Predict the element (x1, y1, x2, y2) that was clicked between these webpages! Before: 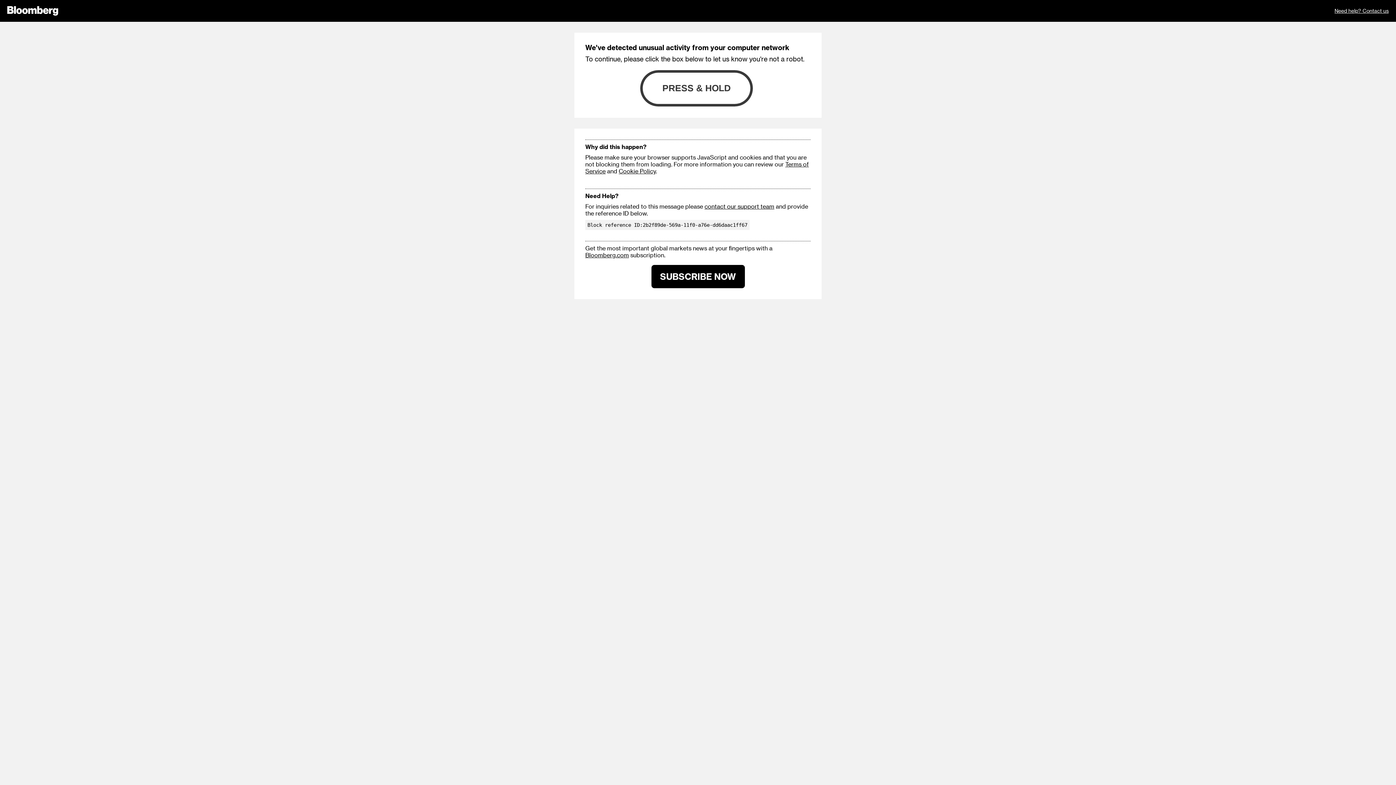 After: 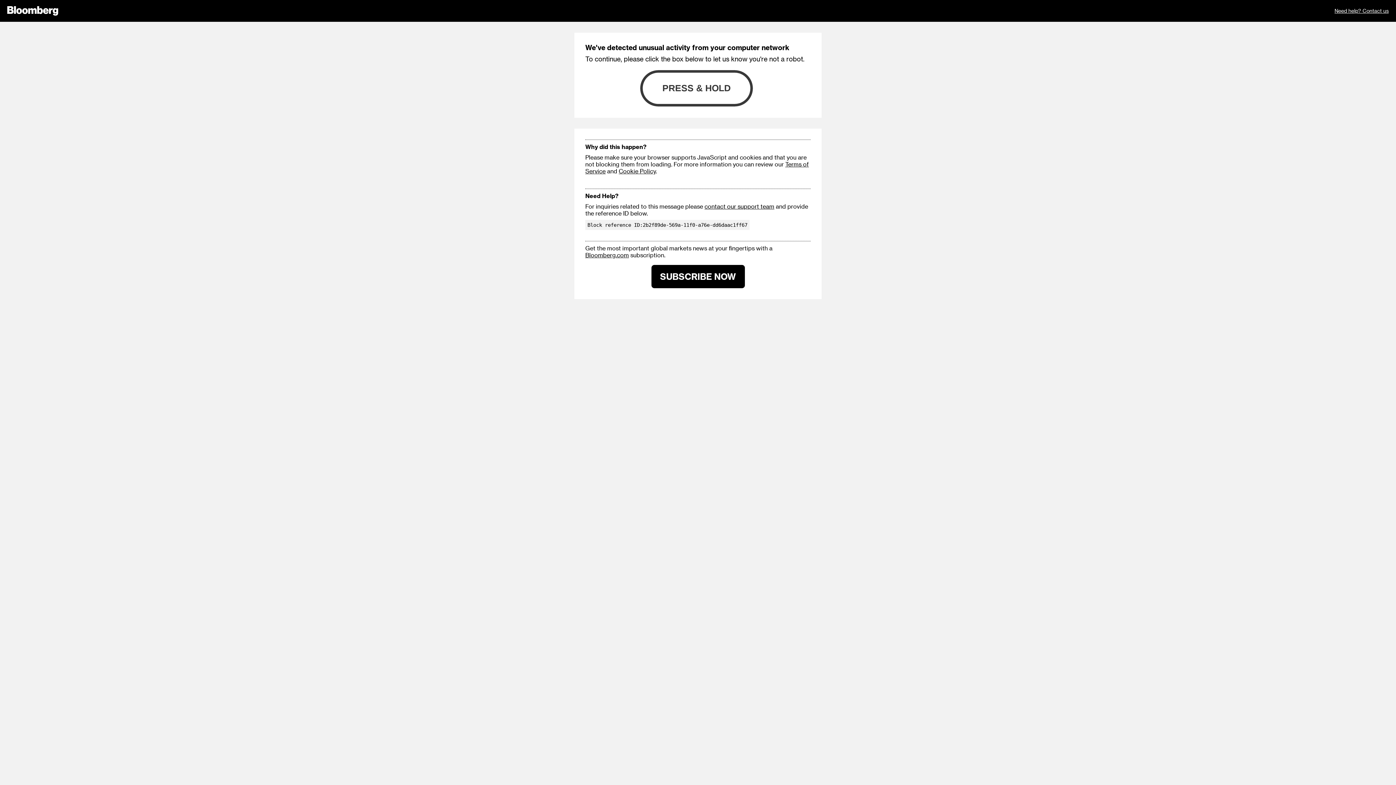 Action: label: Need help? Contact us bbox: (1334, 0, 1389, 21)